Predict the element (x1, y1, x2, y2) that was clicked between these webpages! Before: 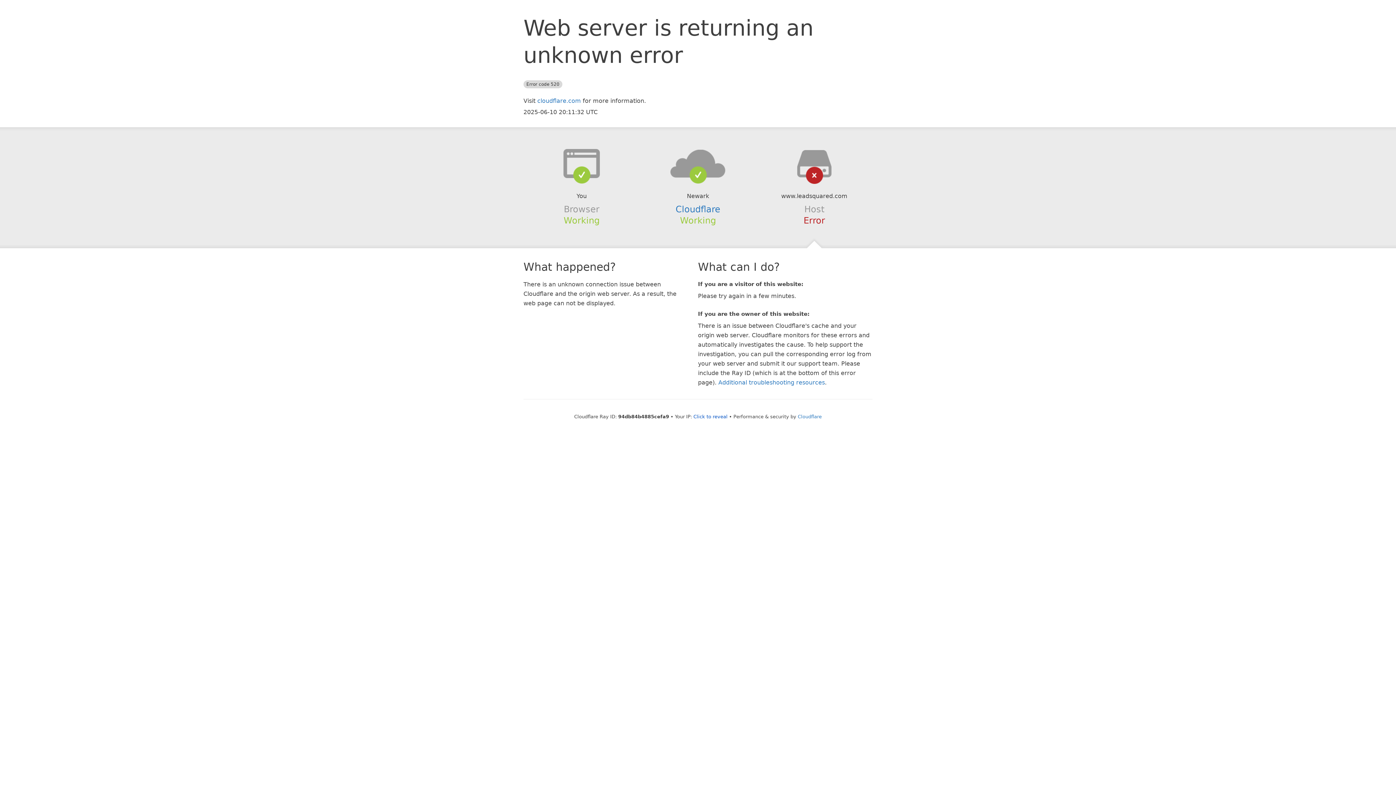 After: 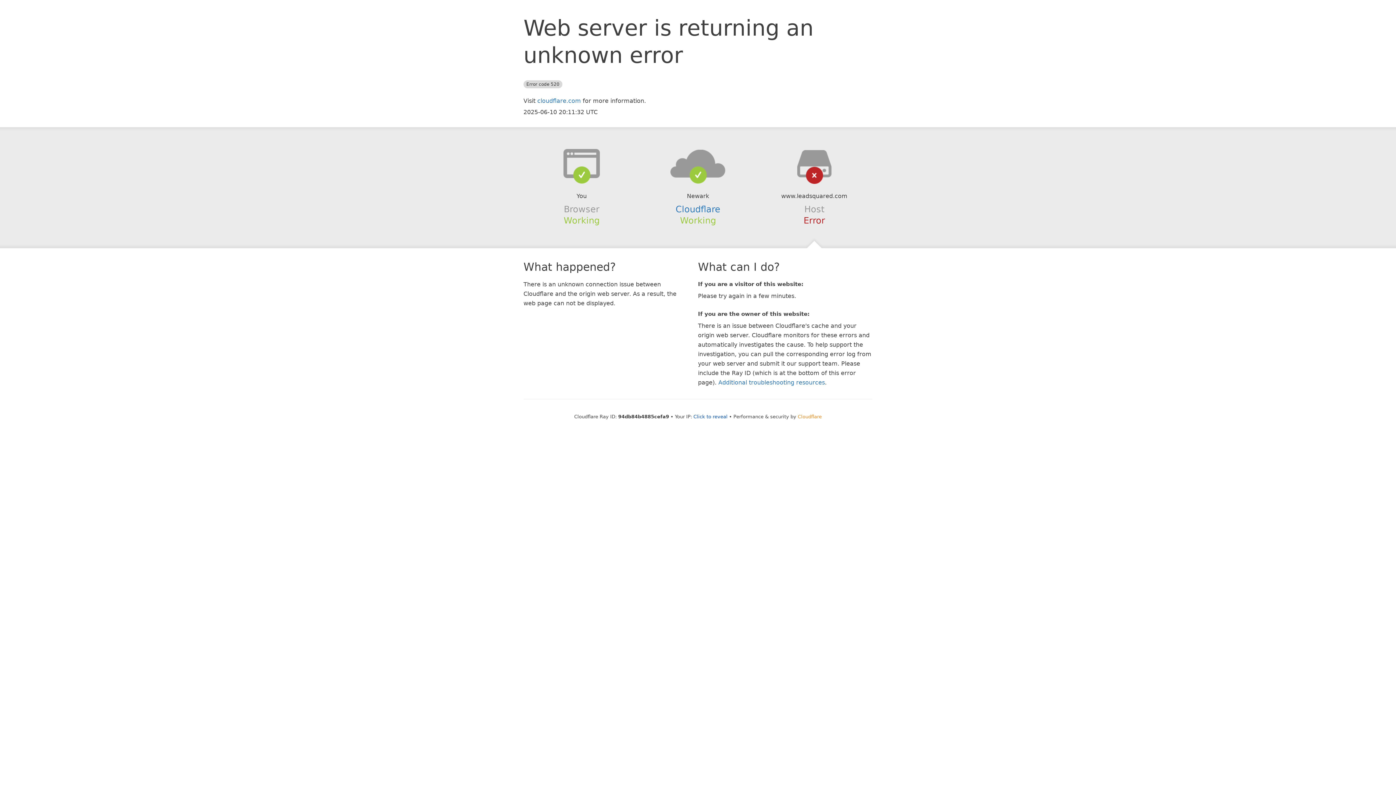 Action: label: Cloudflare bbox: (798, 414, 822, 419)